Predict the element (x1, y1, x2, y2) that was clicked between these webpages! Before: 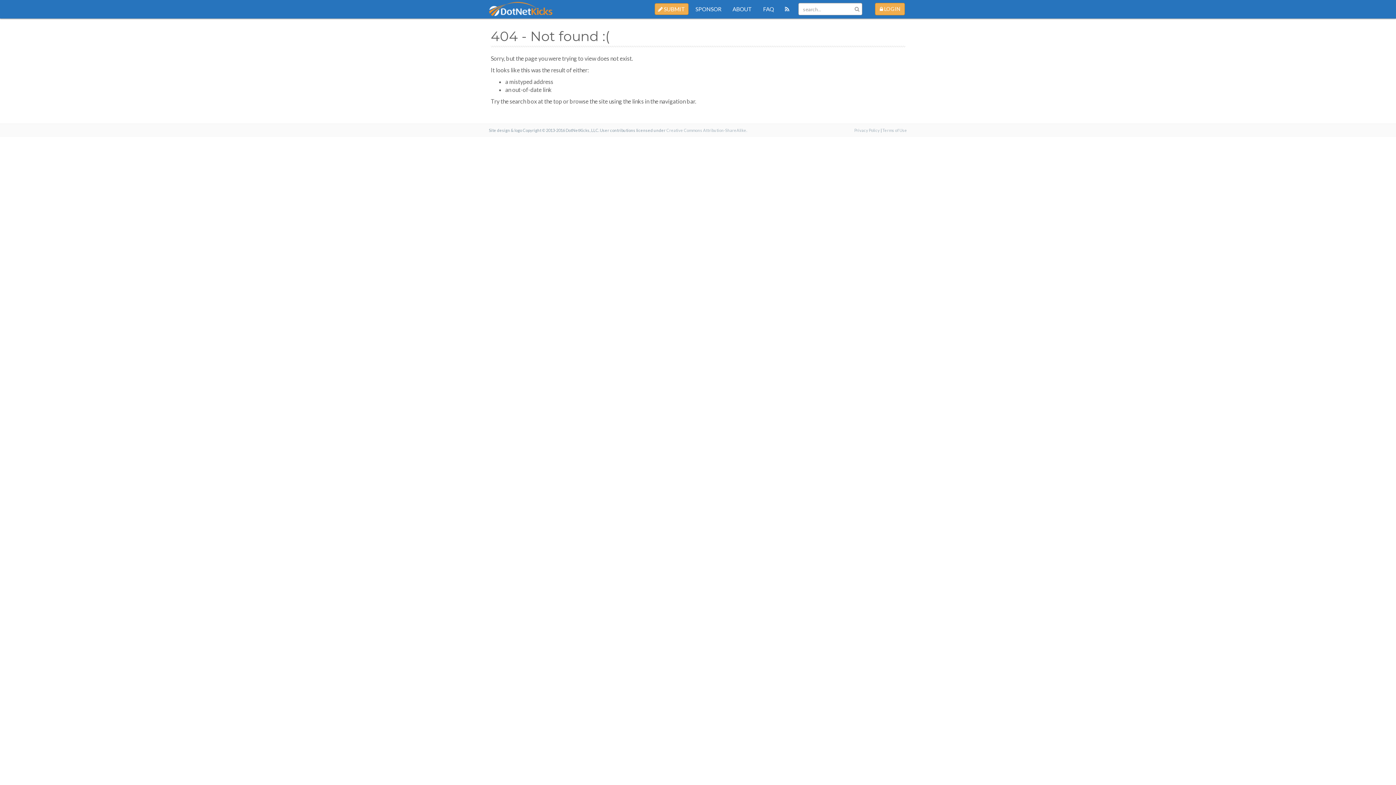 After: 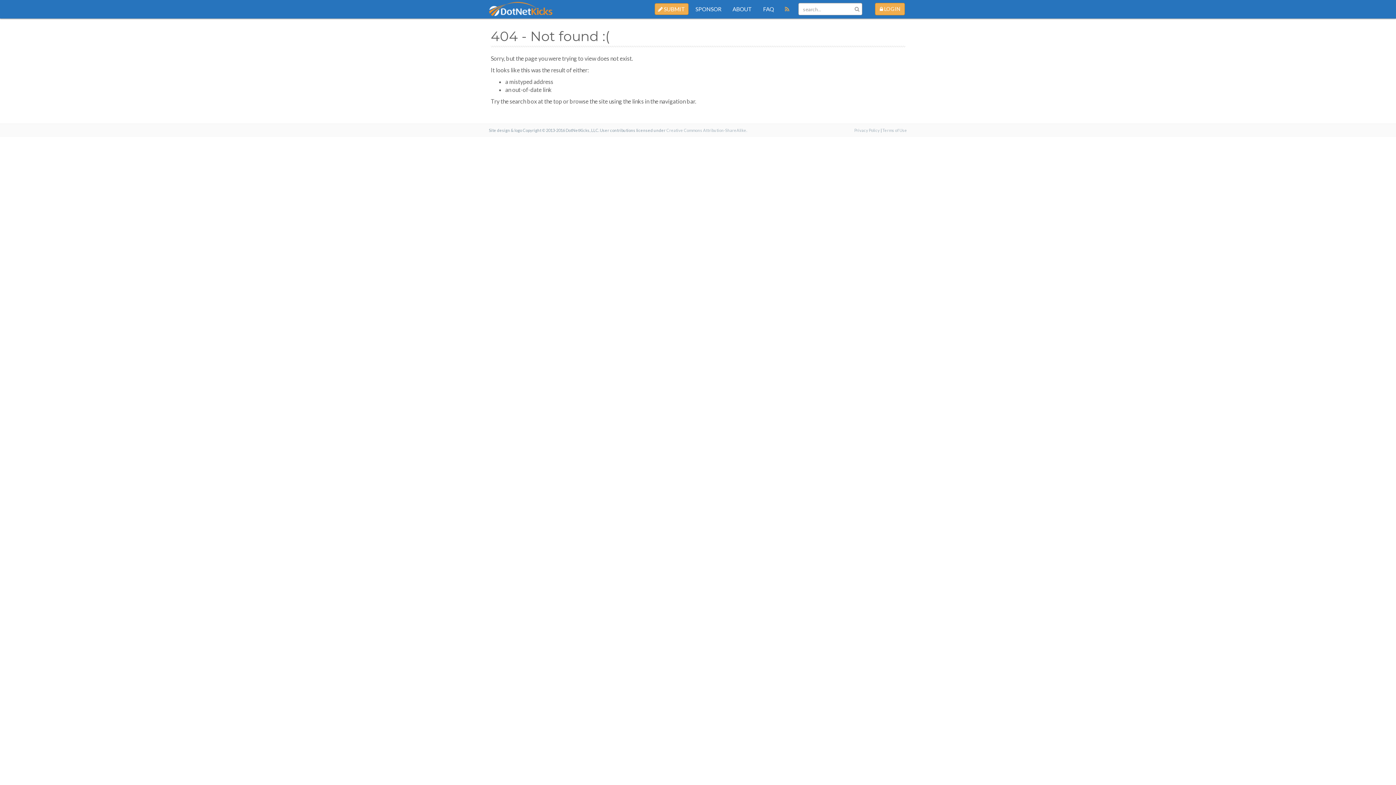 Action: bbox: (779, 0, 794, 18)